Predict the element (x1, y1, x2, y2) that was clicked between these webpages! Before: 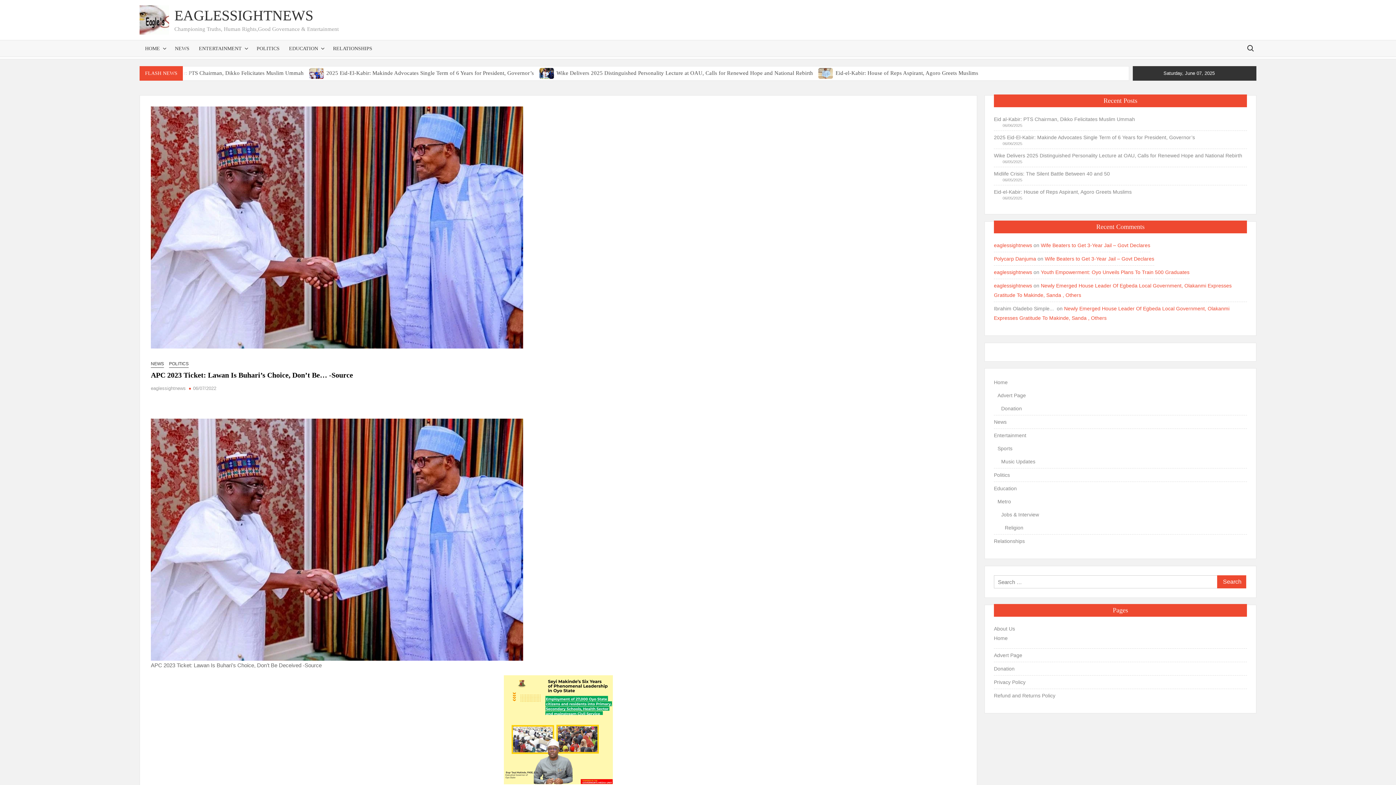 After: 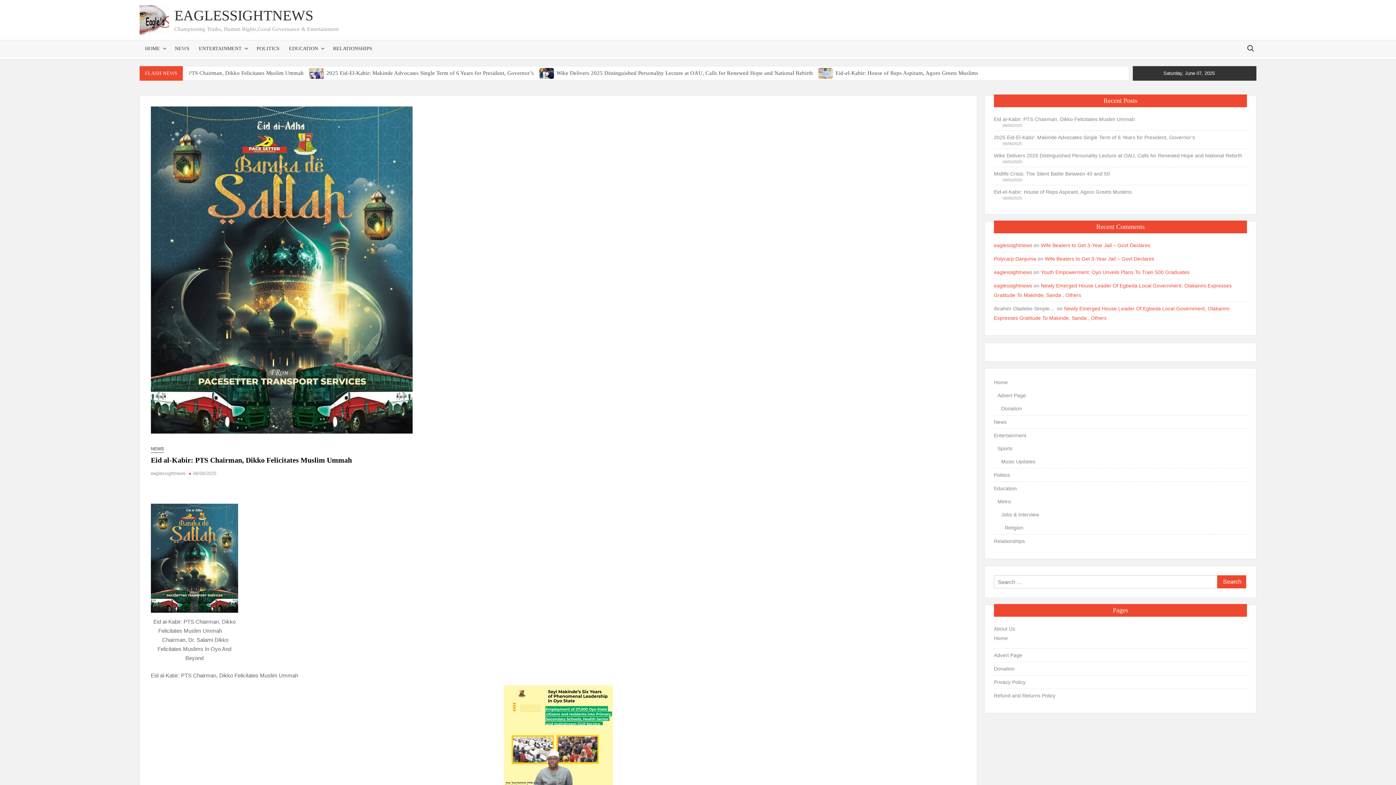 Action: bbox: (157, 70, 303, 75) label: Eid al-Kabir: PTS Chairman, Dikko Felicitates Muslim Ummah